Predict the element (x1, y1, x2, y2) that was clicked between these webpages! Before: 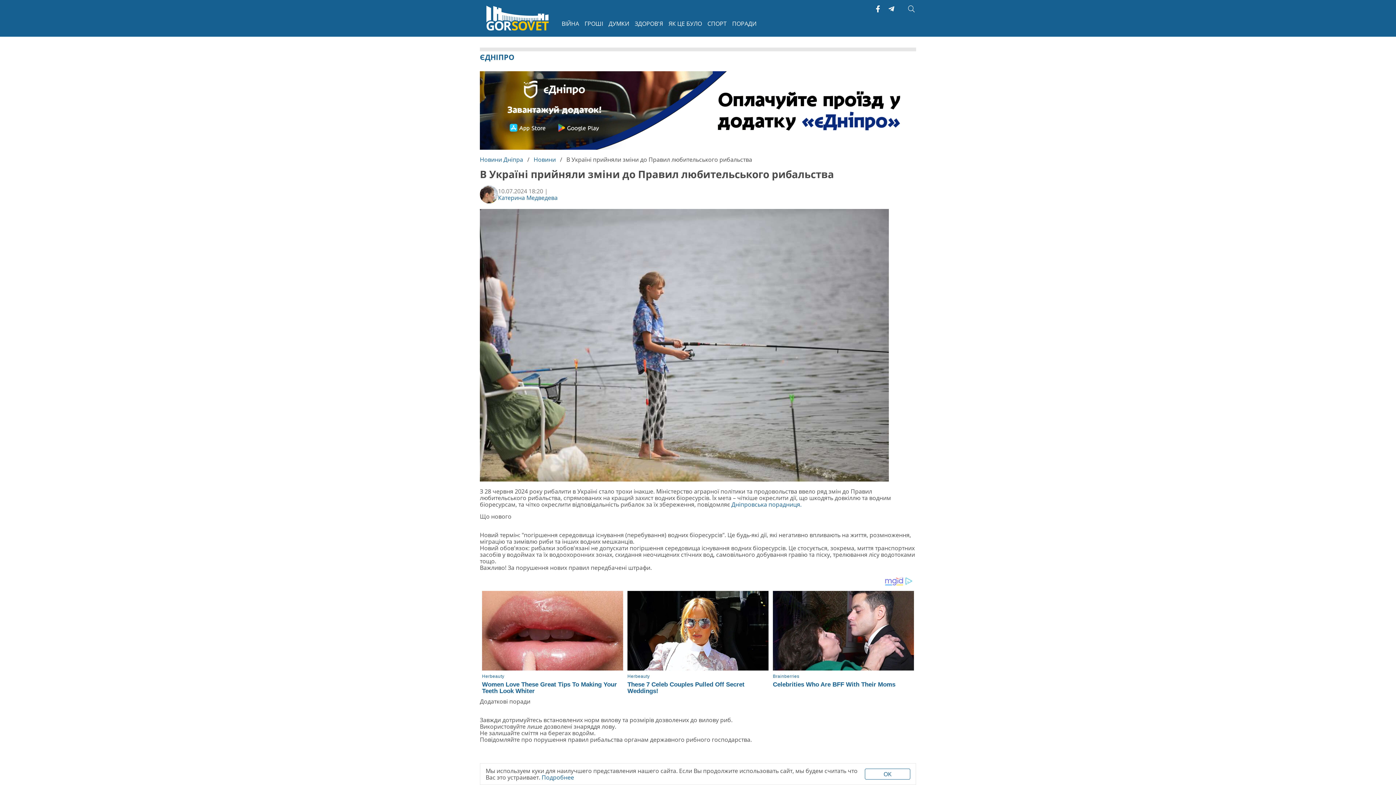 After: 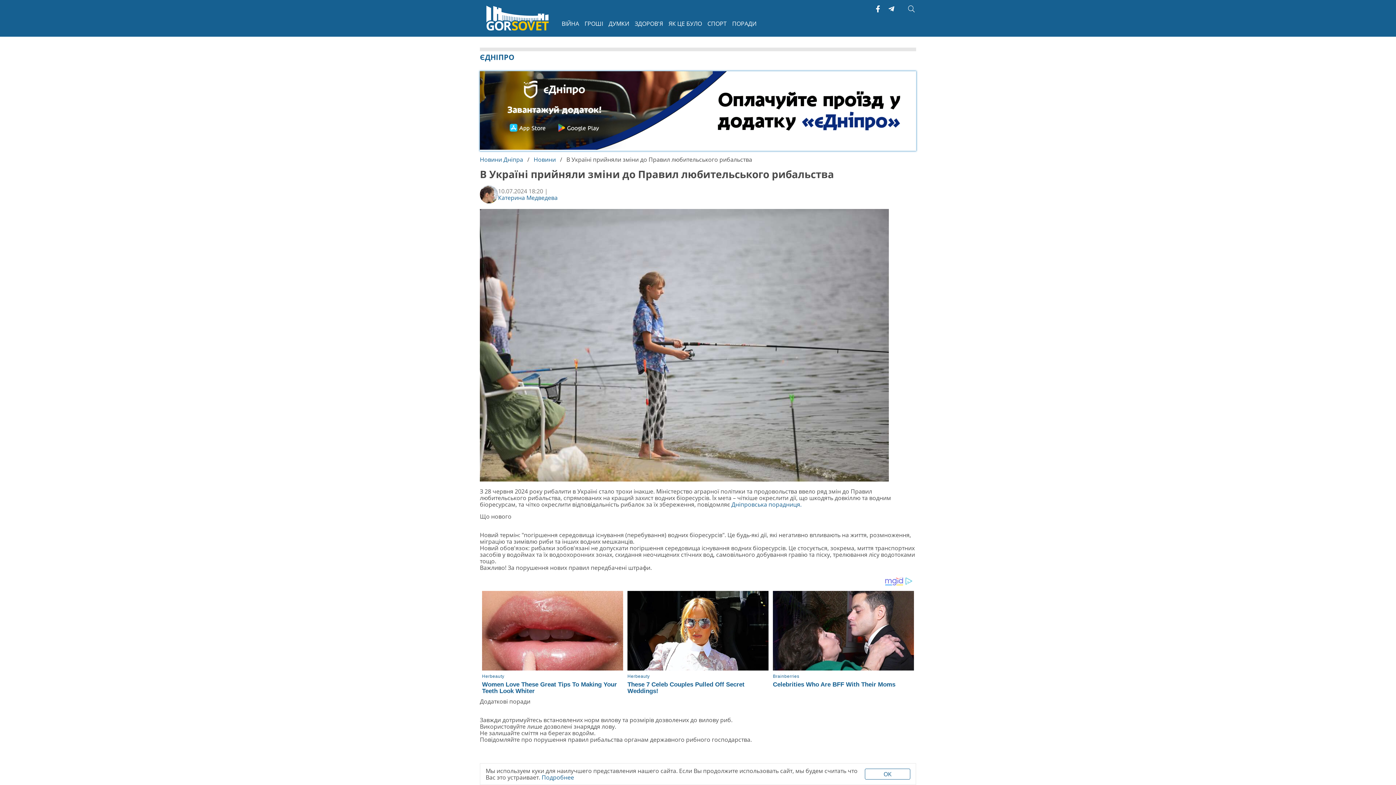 Action: bbox: (480, 71, 916, 151)